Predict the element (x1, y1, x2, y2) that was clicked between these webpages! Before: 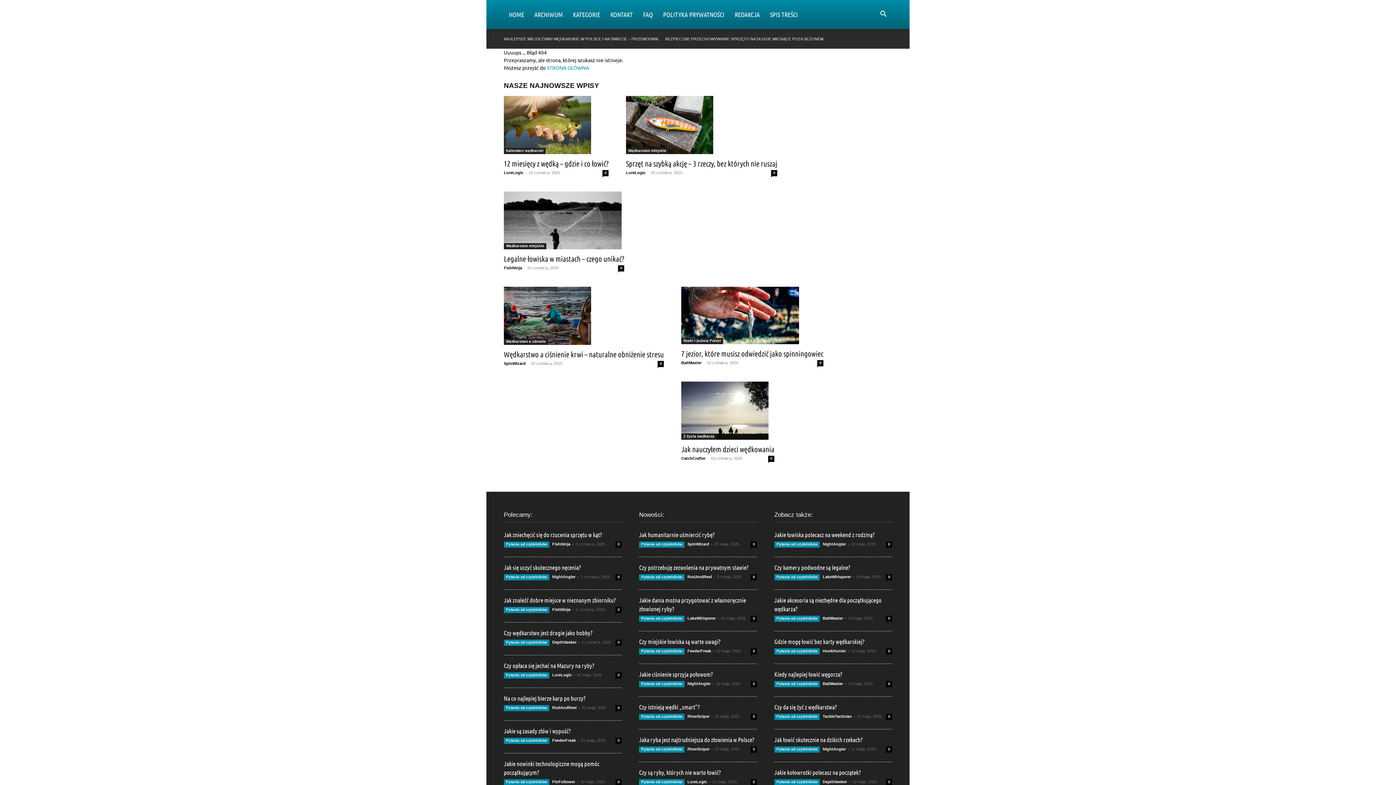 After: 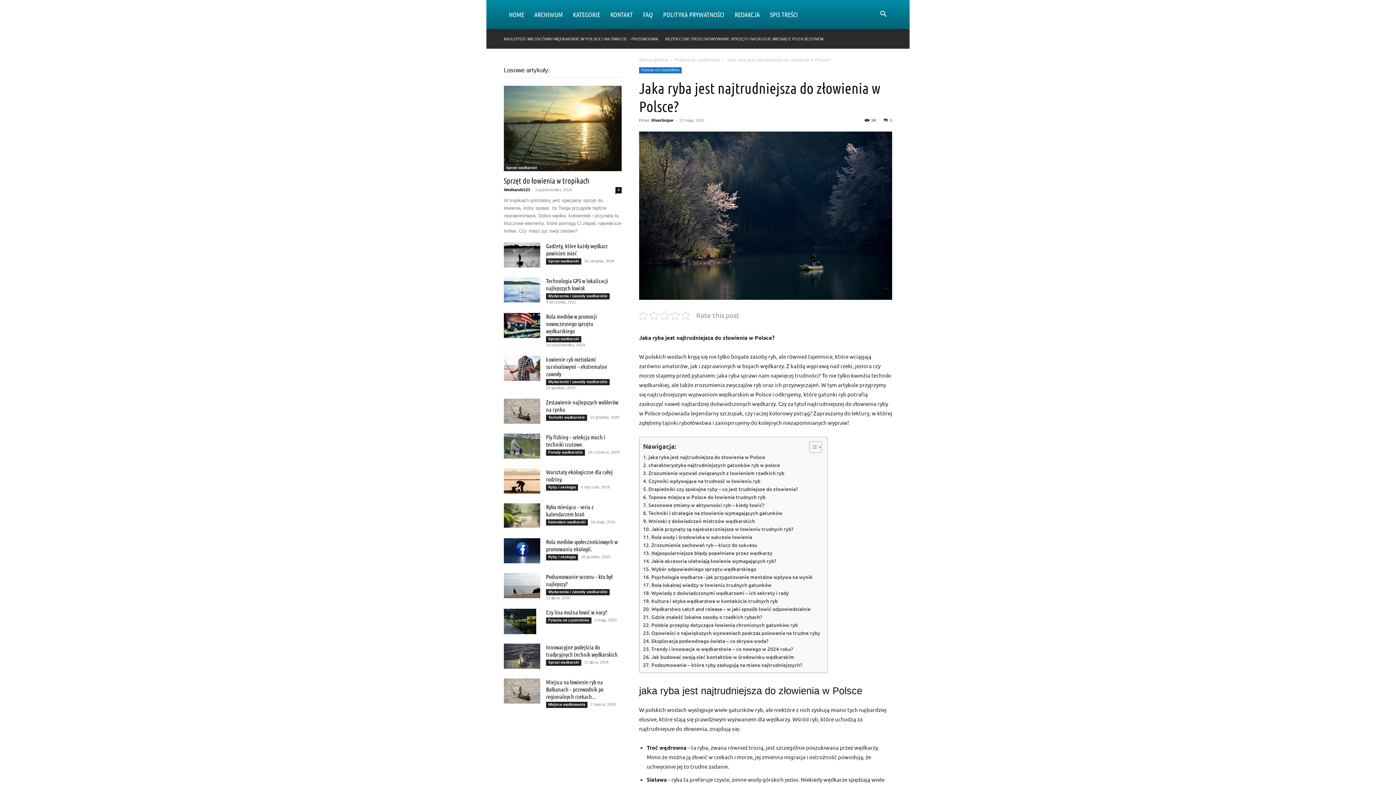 Action: bbox: (750, 747, 757, 753) label: 0